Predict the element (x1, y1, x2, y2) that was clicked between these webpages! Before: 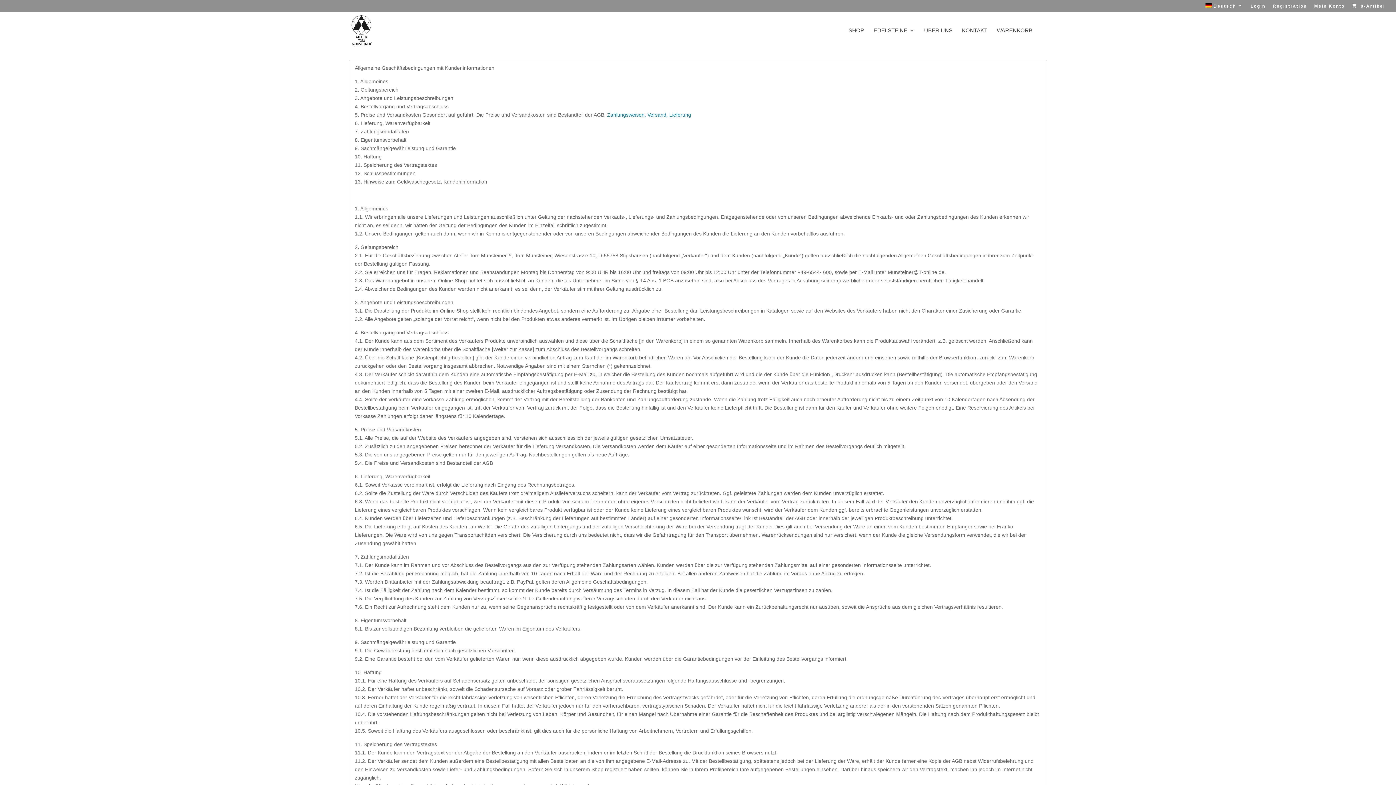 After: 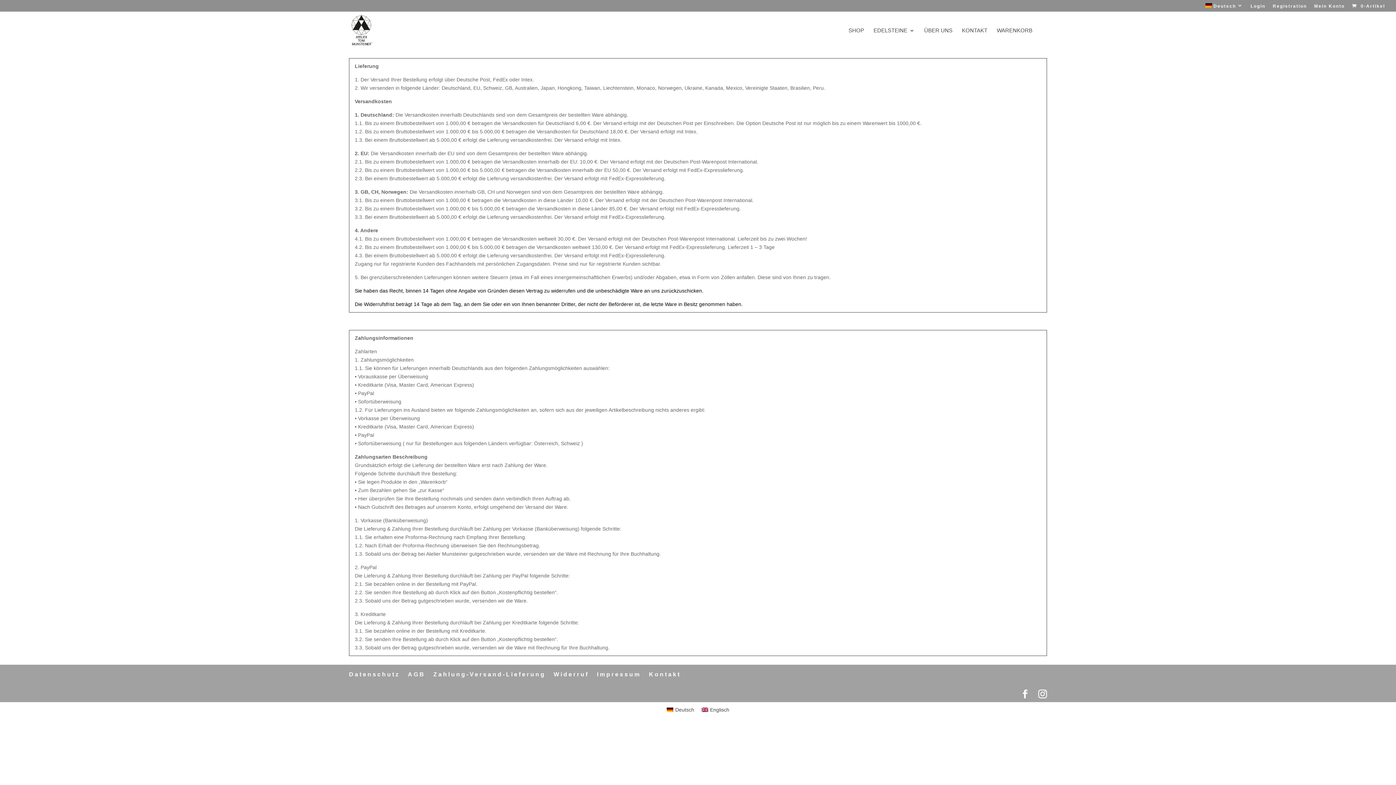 Action: bbox: (607, 112, 691, 117) label: Zahlungsweisen, Versand, Lieferung